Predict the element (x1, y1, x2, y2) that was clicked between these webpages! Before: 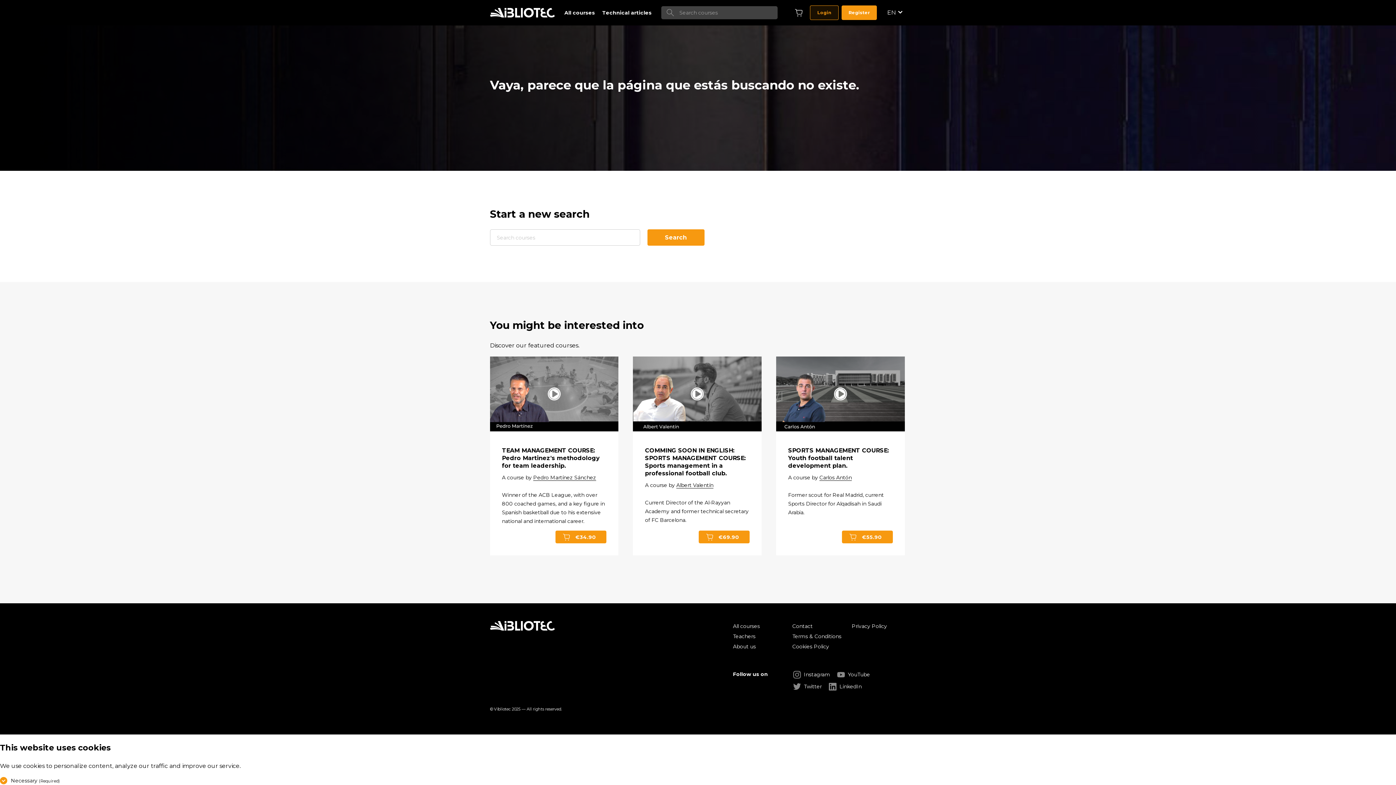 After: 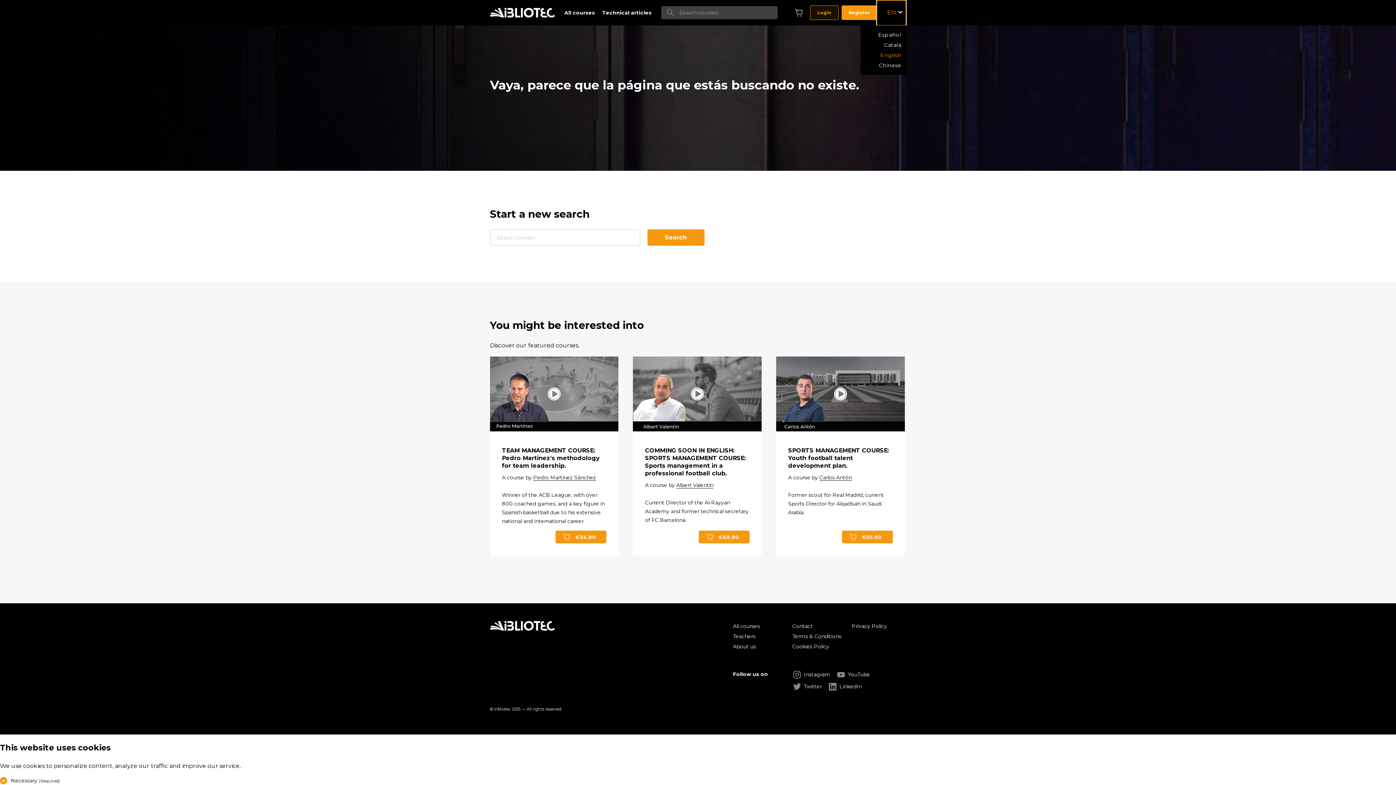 Action: bbox: (877, 0, 906, 25) label: EN